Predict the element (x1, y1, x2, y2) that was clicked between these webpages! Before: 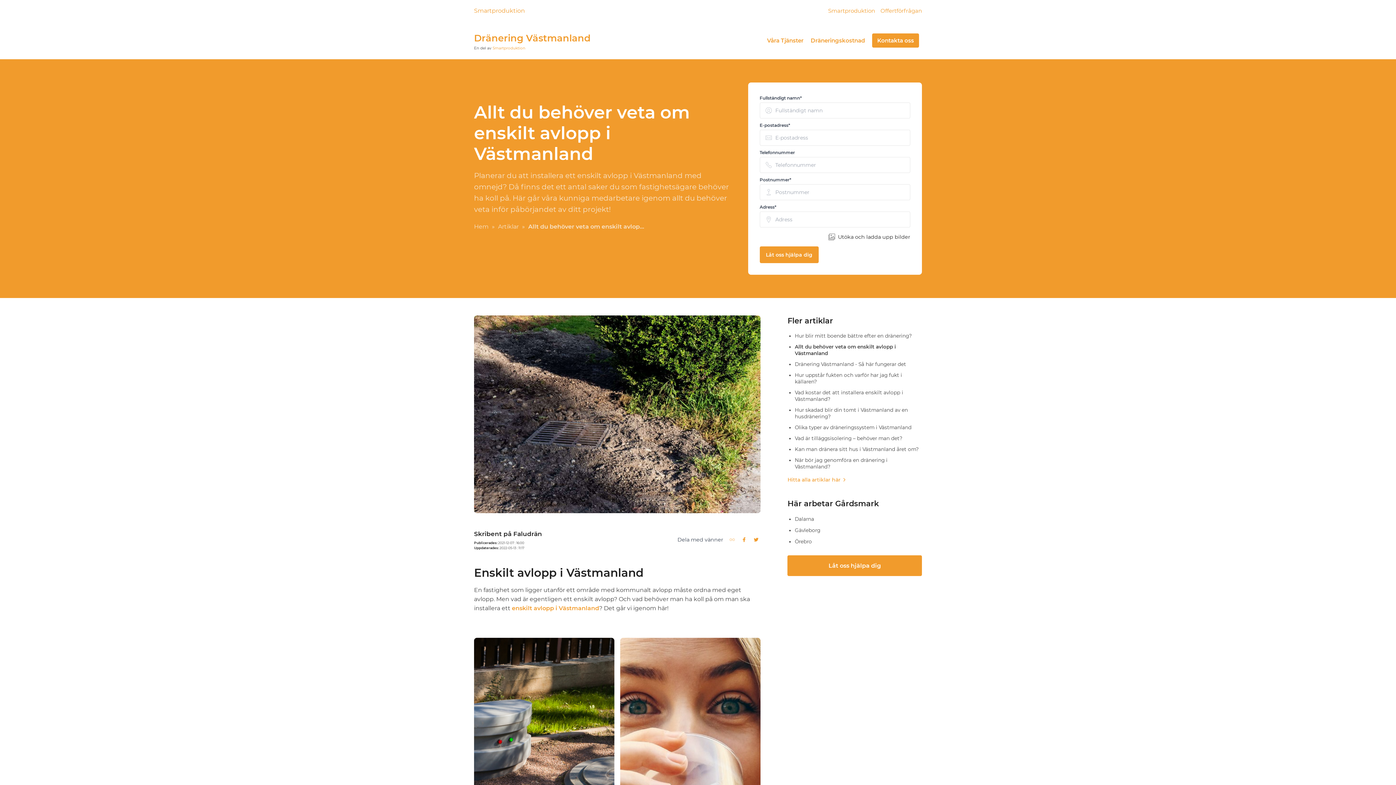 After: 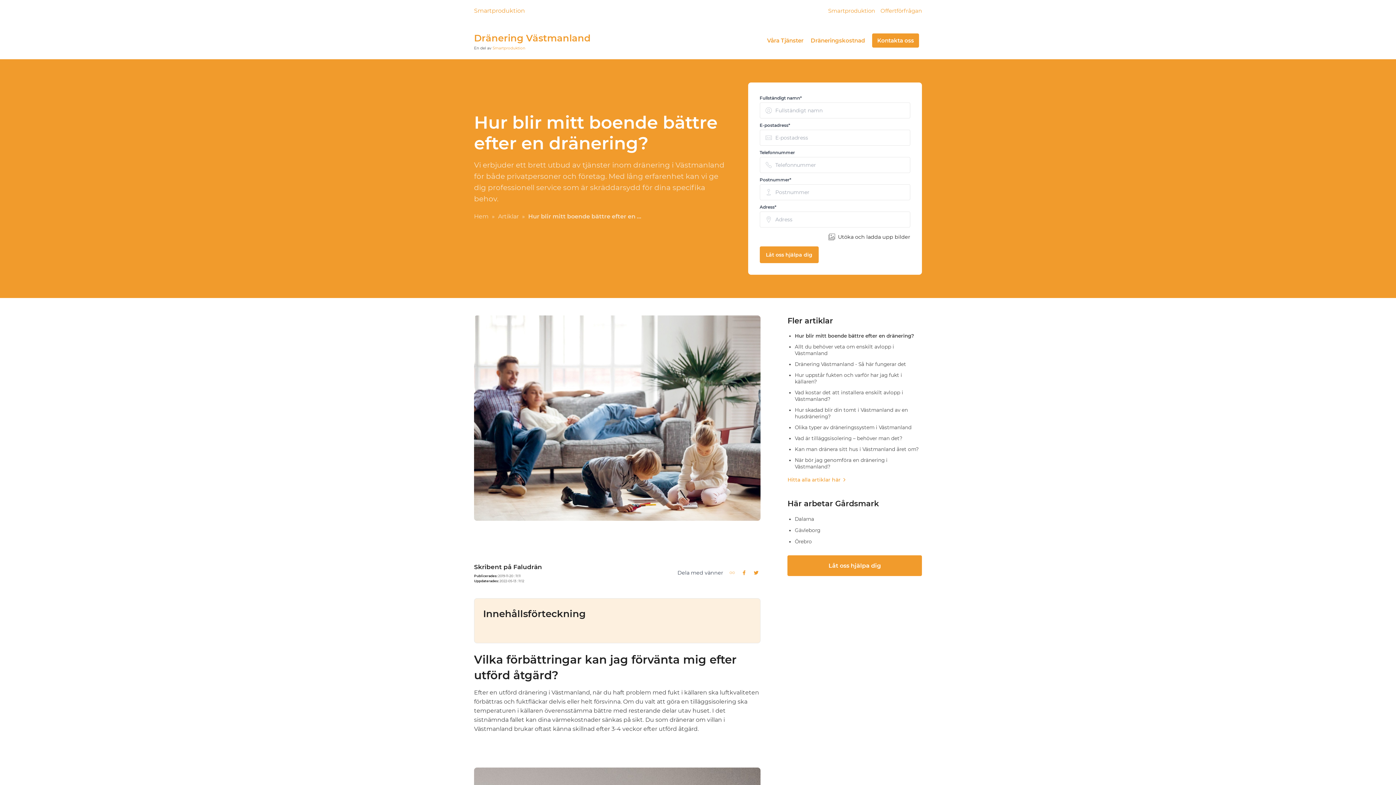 Action: bbox: (795, 332, 922, 339) label: Hur blir mitt boende bättre efter en dränering?